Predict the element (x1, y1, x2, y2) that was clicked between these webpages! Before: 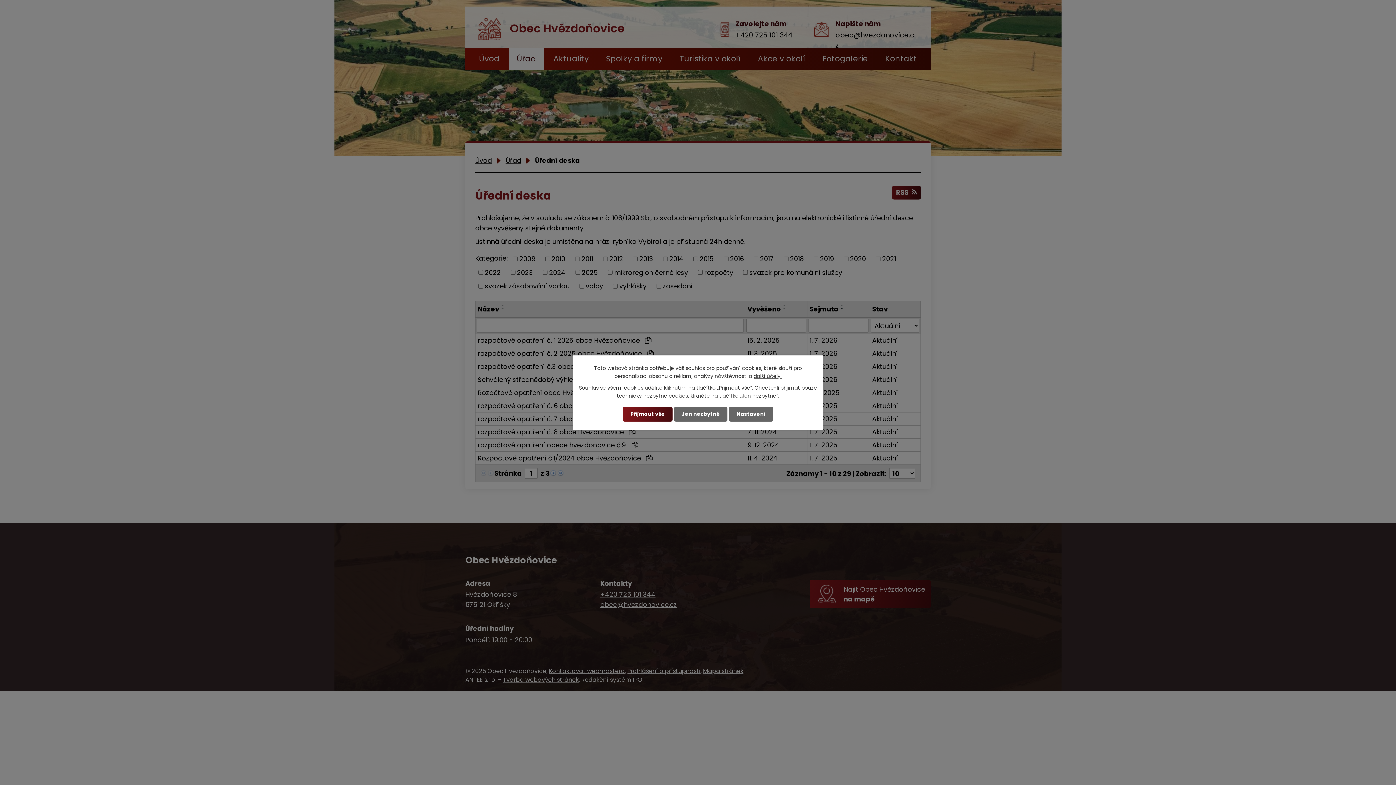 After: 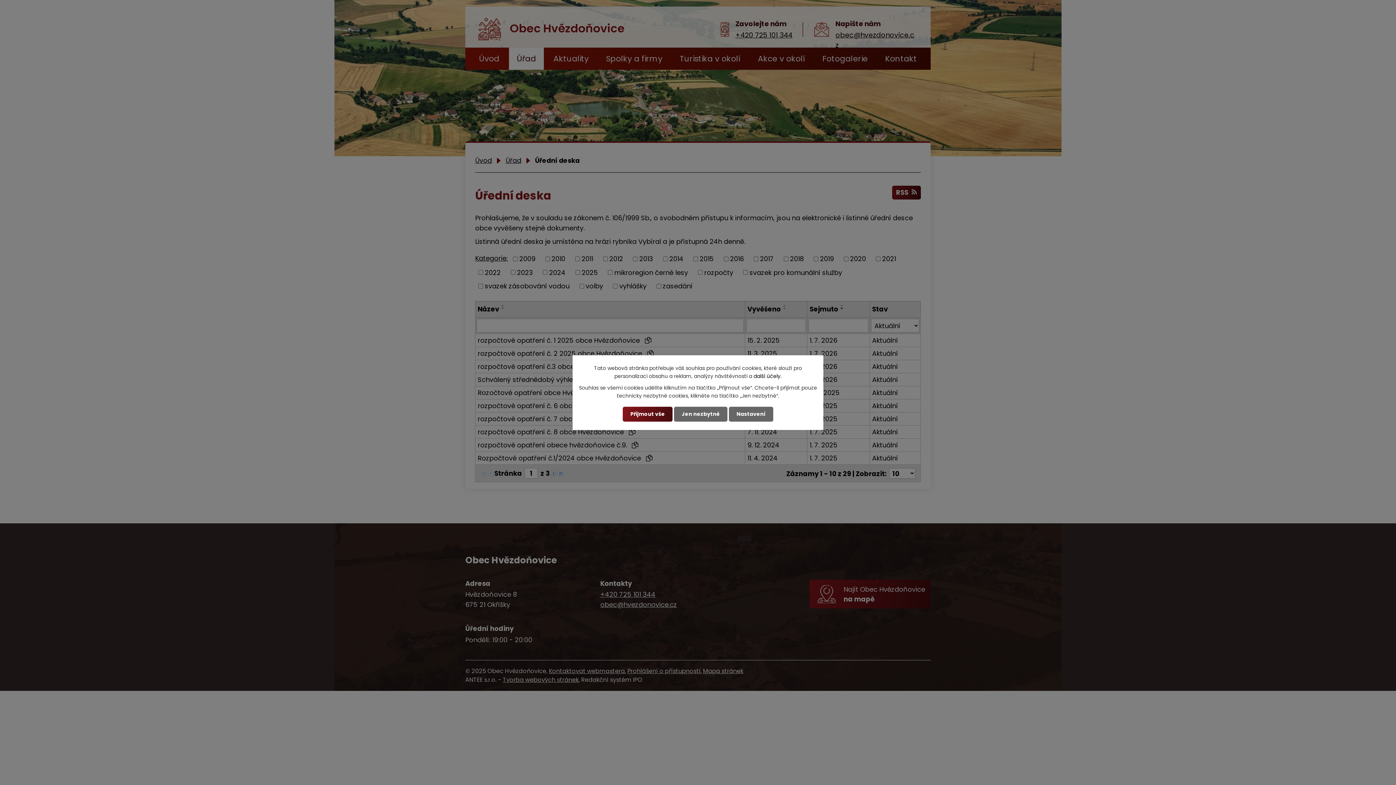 Action: bbox: (753, 372, 781, 380) label: další účely.